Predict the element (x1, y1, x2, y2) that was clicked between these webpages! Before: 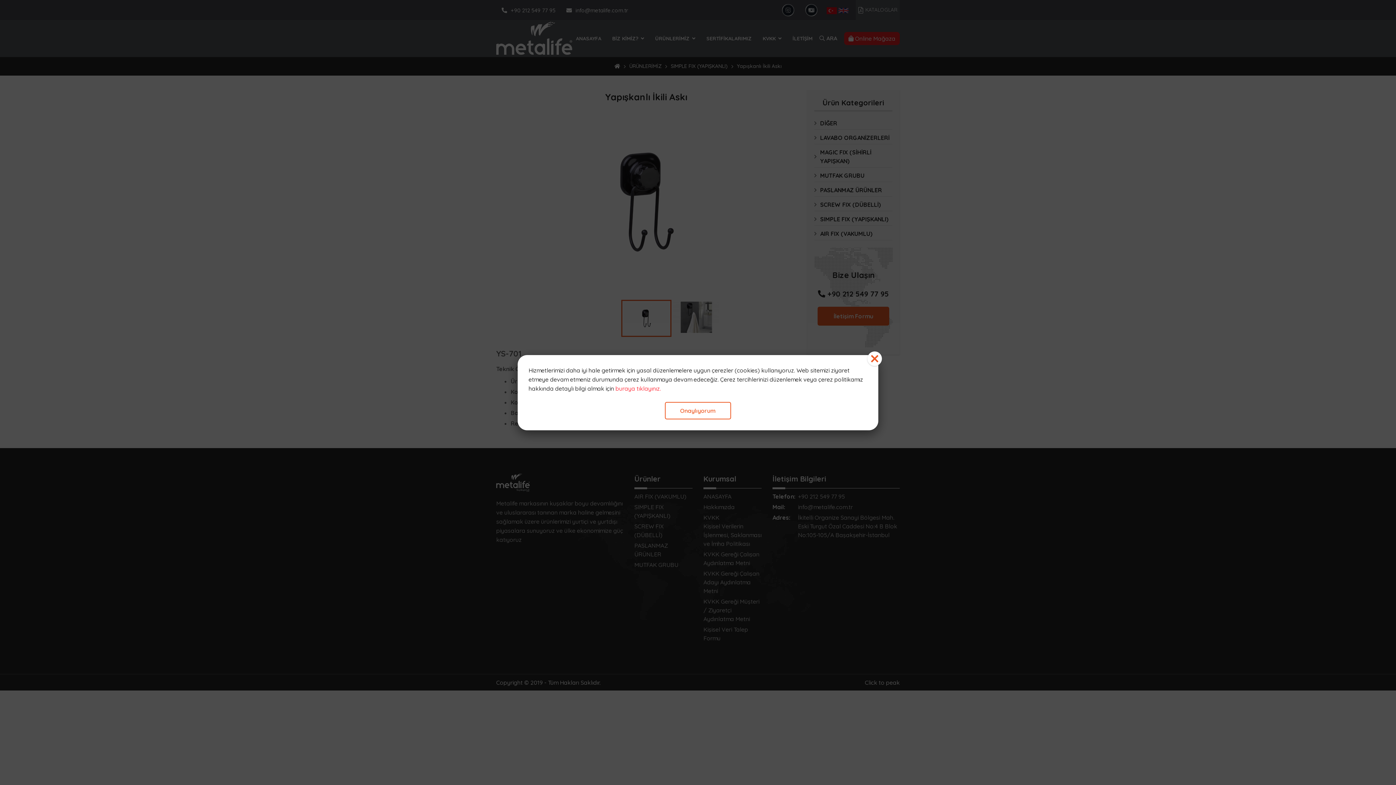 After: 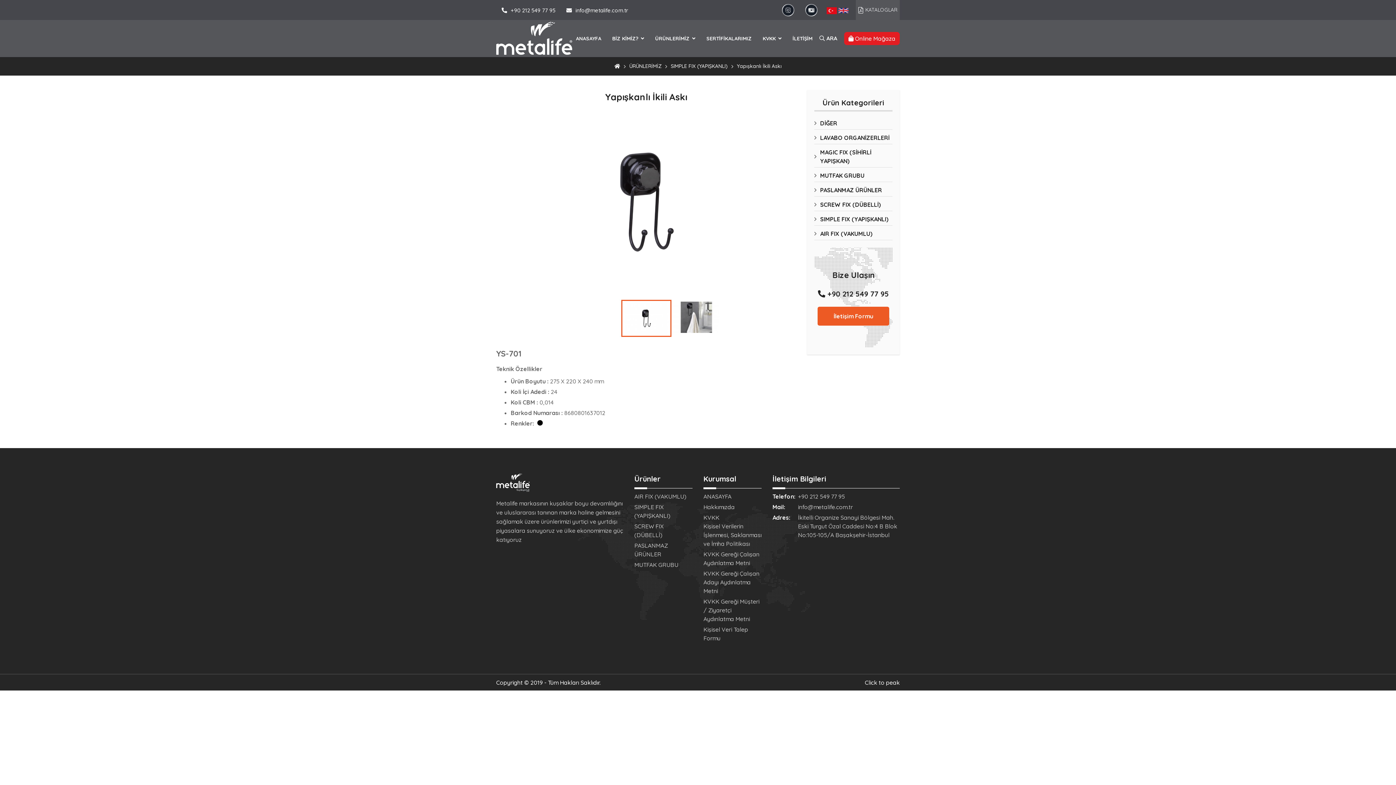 Action: bbox: (867, 351, 882, 366)